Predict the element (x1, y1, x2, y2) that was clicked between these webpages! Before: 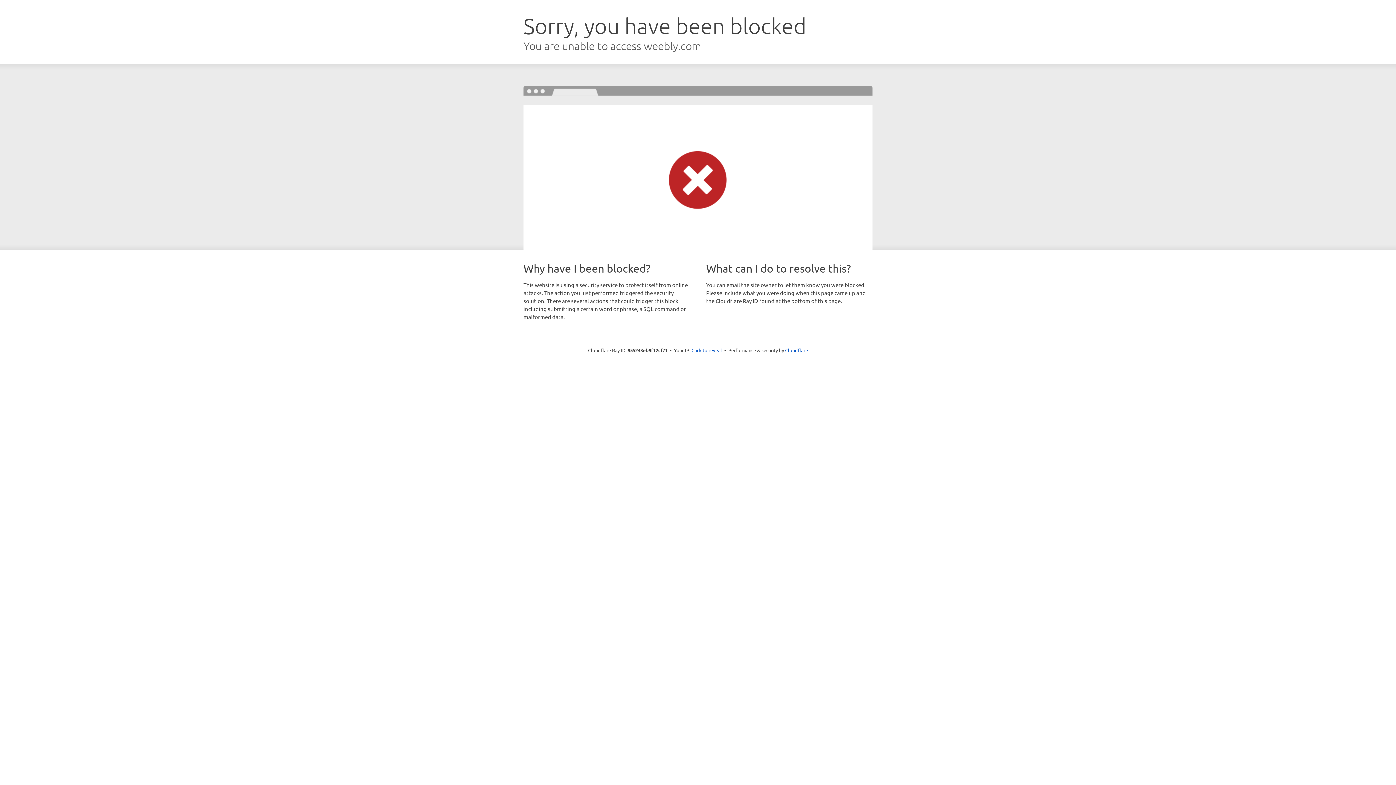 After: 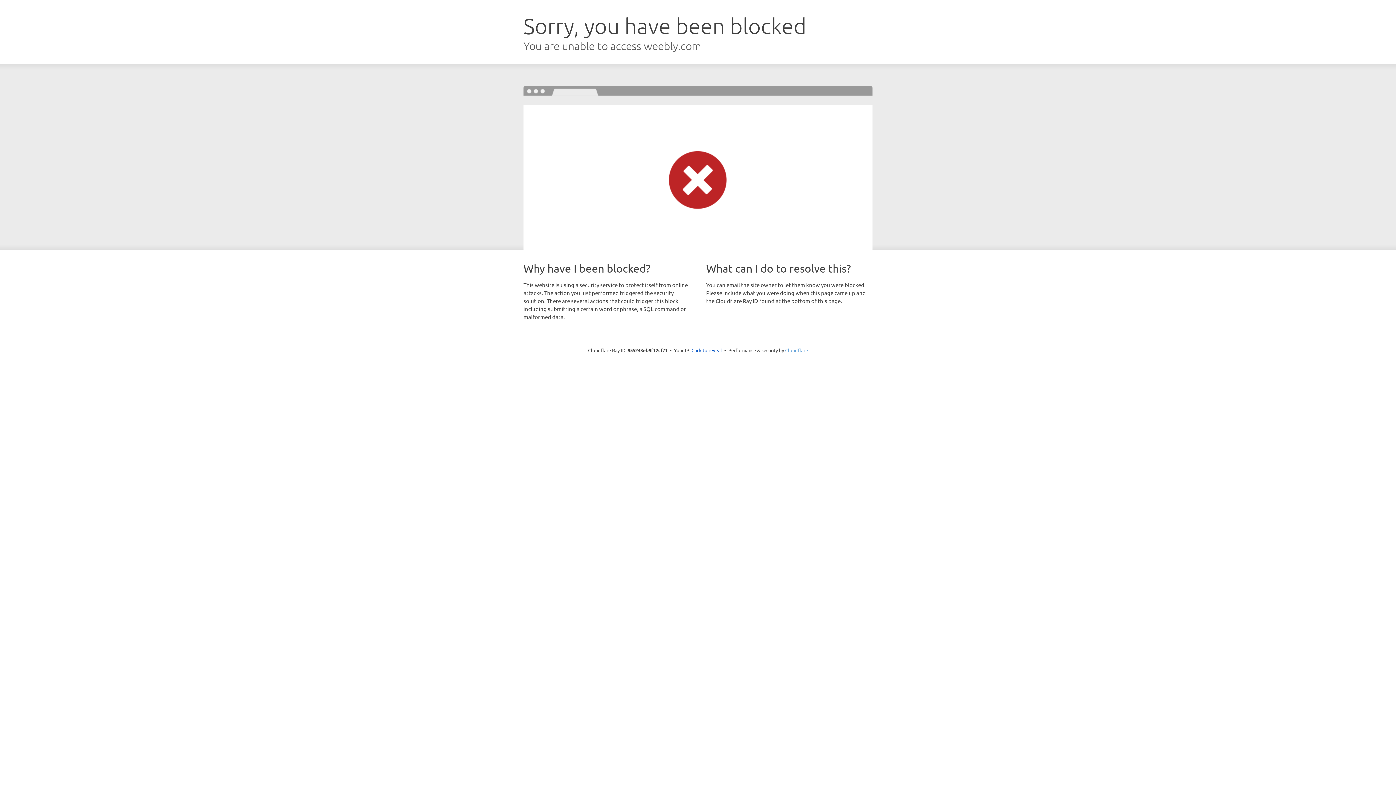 Action: label: Cloudflare bbox: (785, 347, 808, 353)